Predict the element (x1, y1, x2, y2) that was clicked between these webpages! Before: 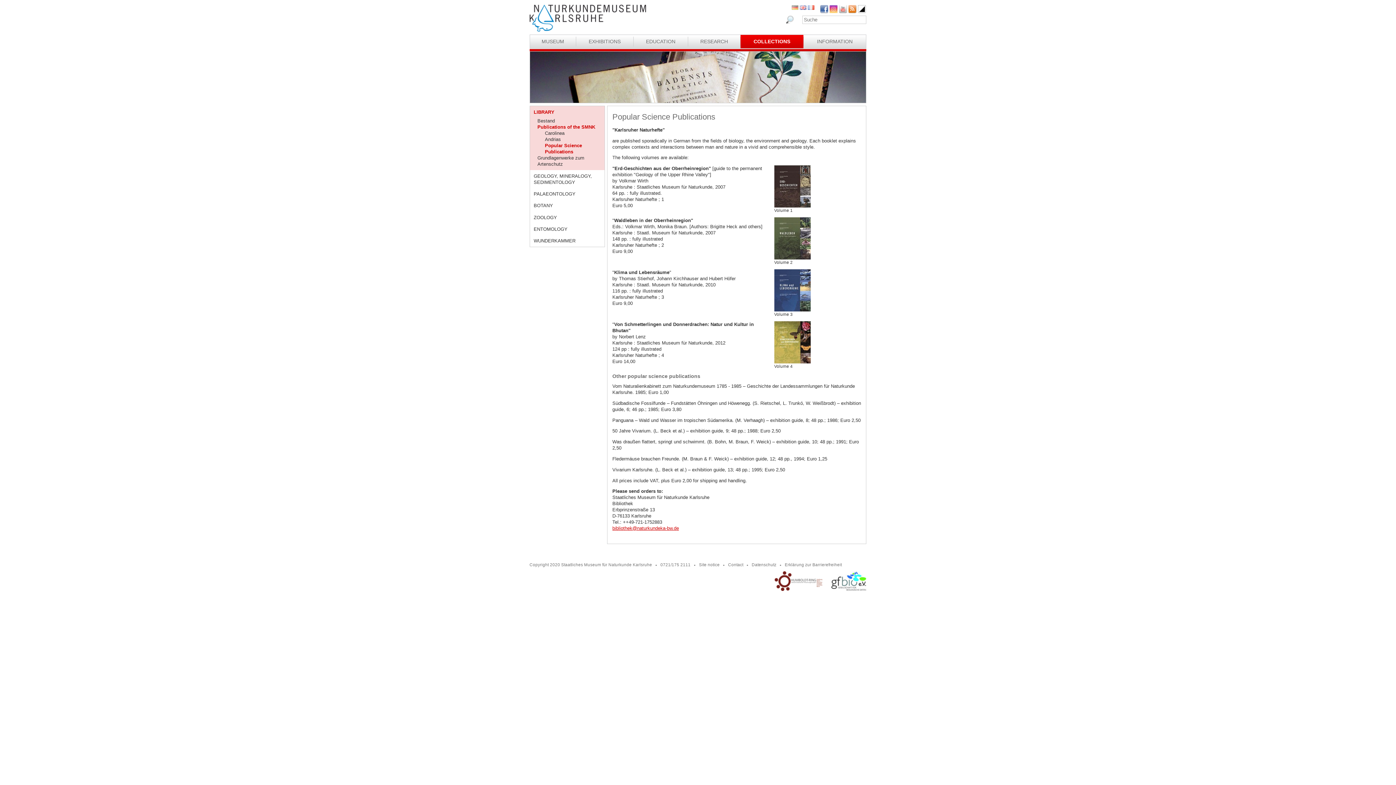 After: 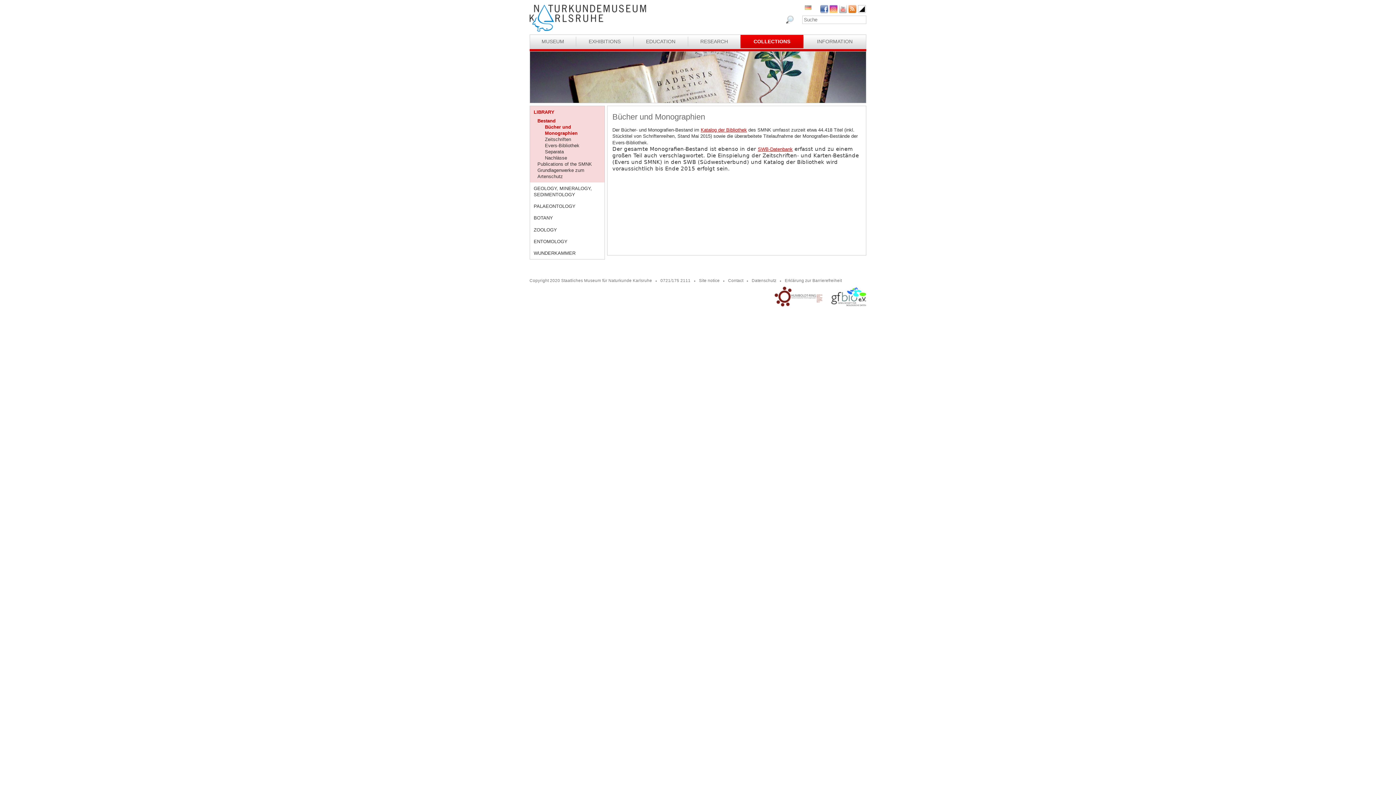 Action: bbox: (537, 117, 604, 124) label: Bestand